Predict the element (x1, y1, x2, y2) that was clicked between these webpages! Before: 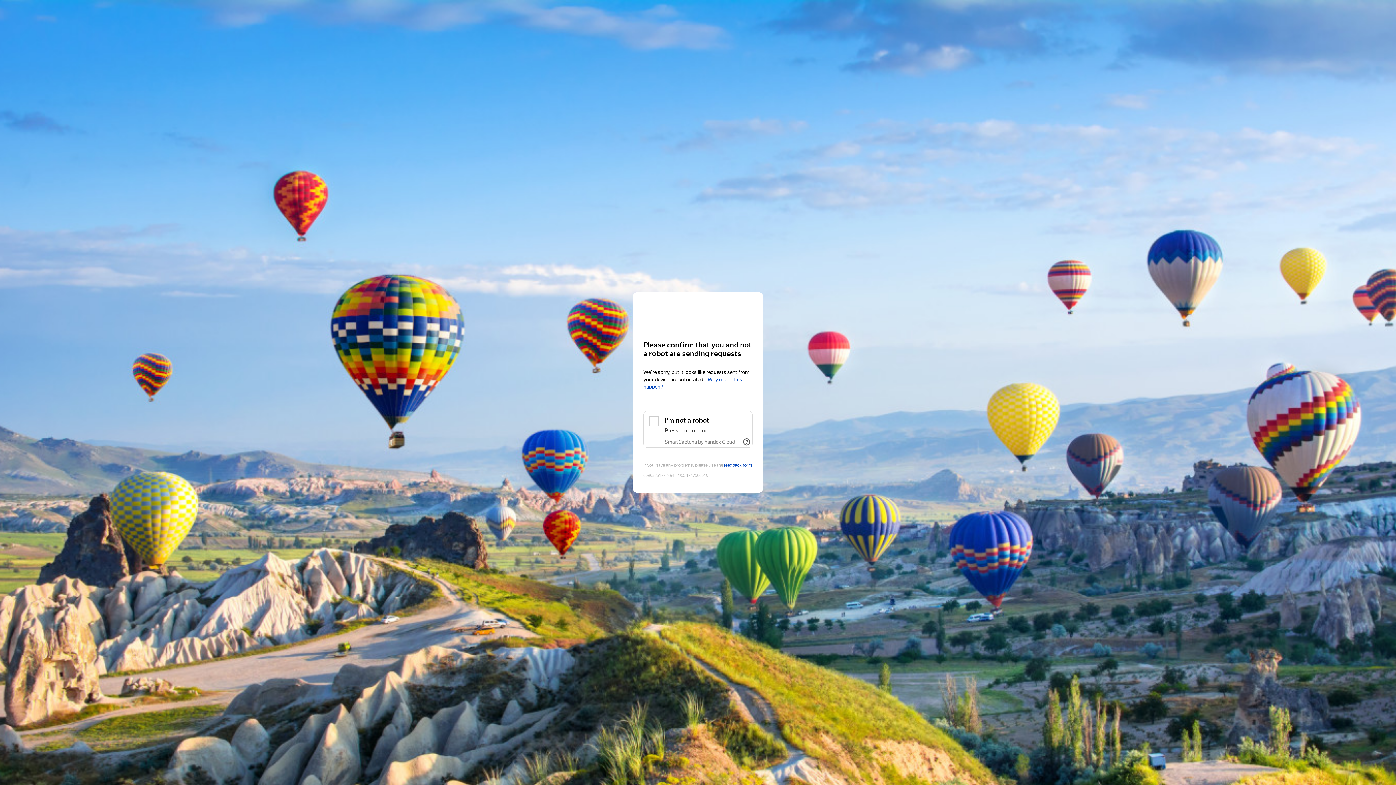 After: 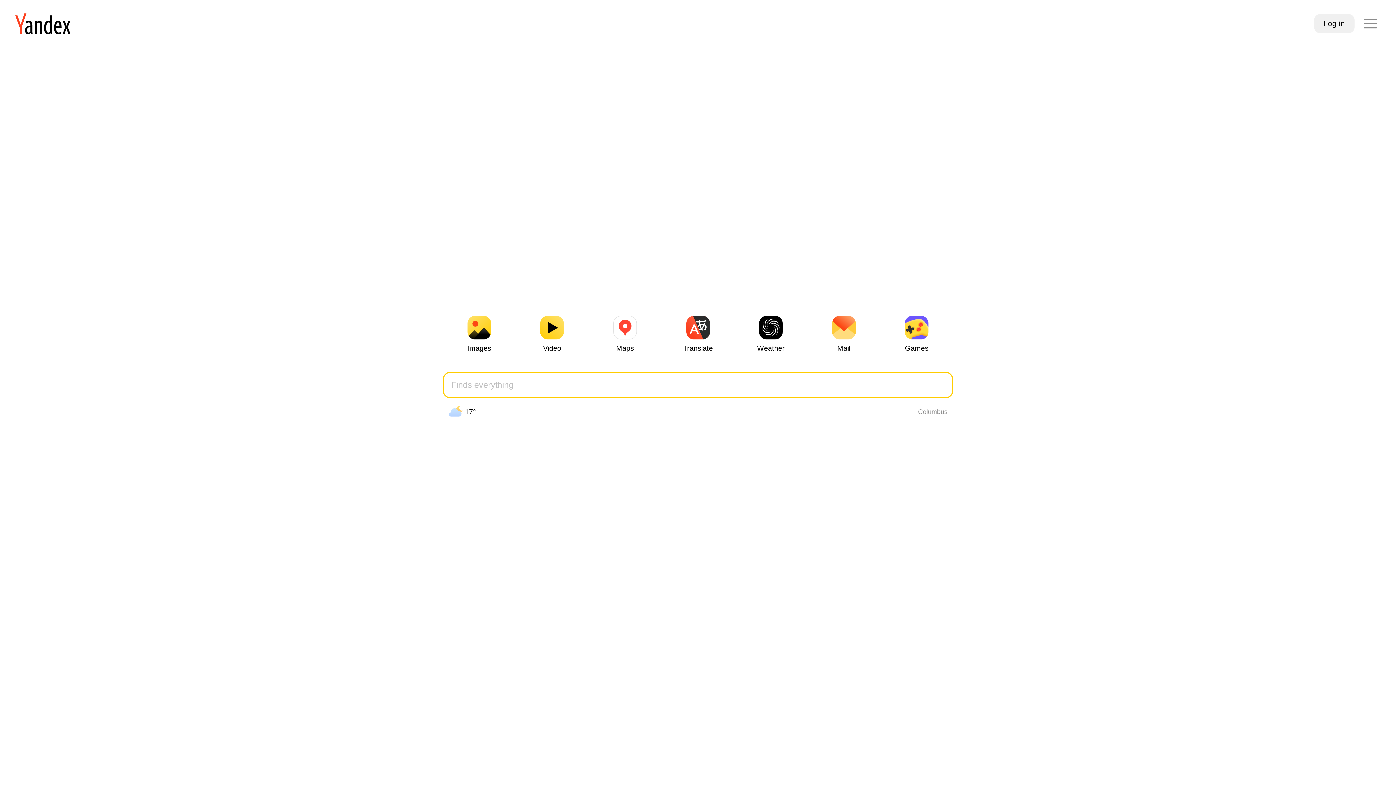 Action: label: Yandex bbox: (643, 306, 752, 319)